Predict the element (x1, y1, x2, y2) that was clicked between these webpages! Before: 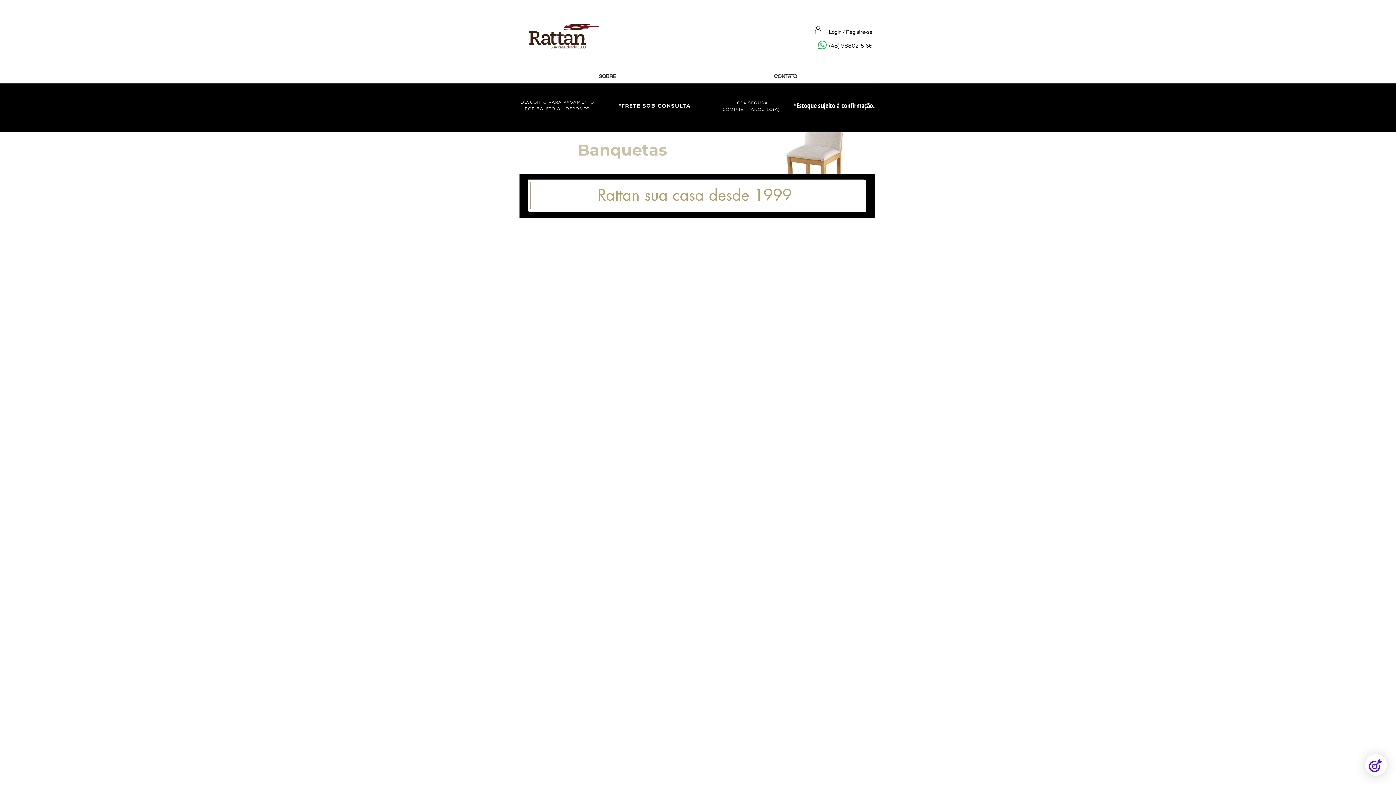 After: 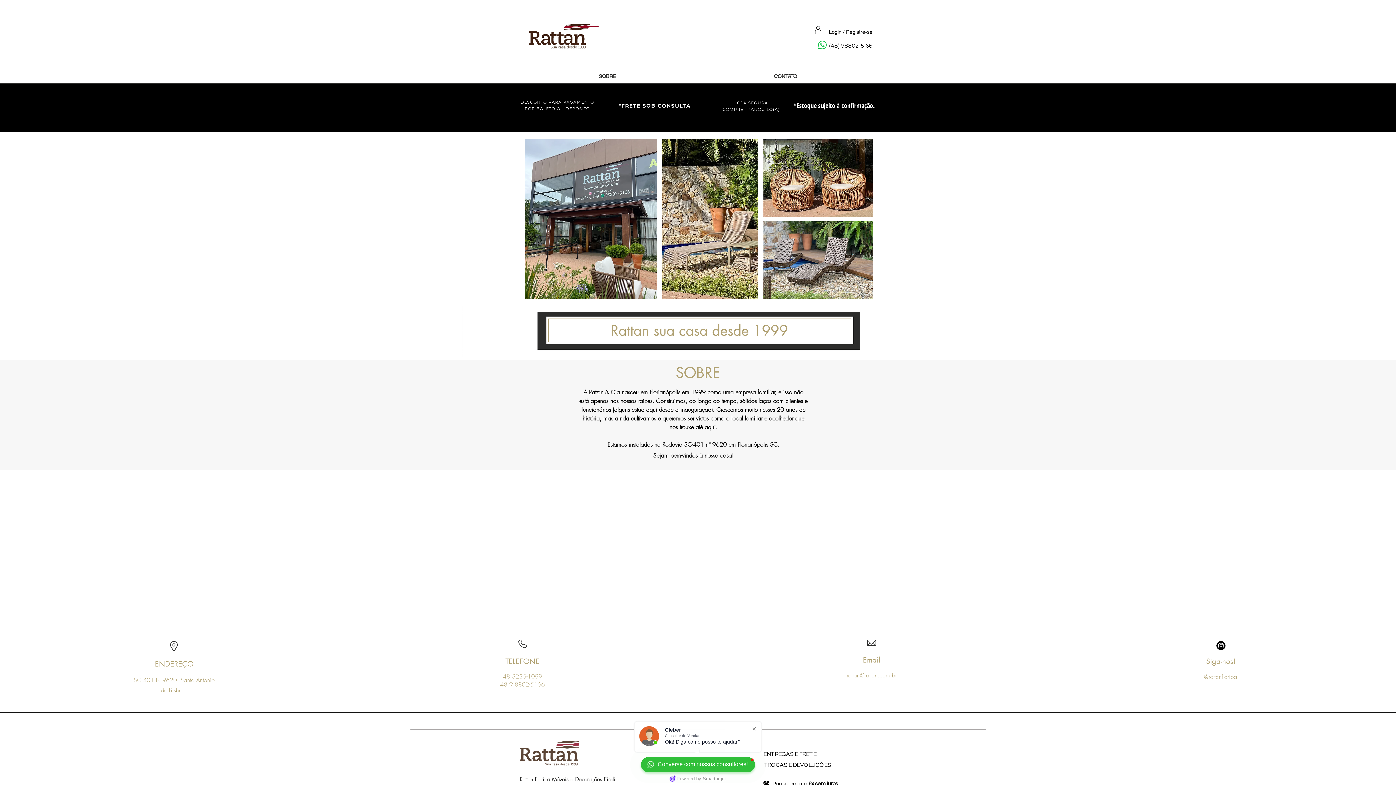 Action: bbox: (520, 18, 605, 51)